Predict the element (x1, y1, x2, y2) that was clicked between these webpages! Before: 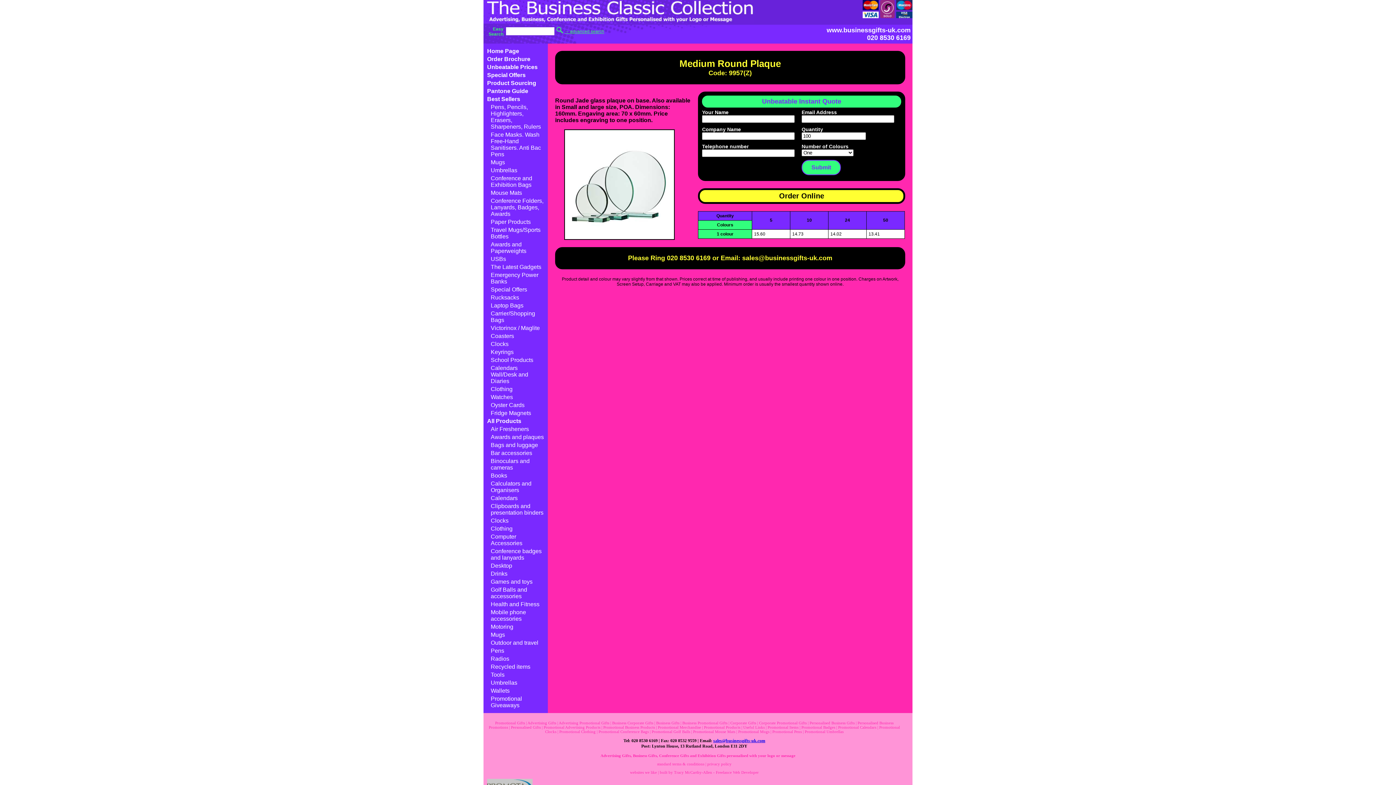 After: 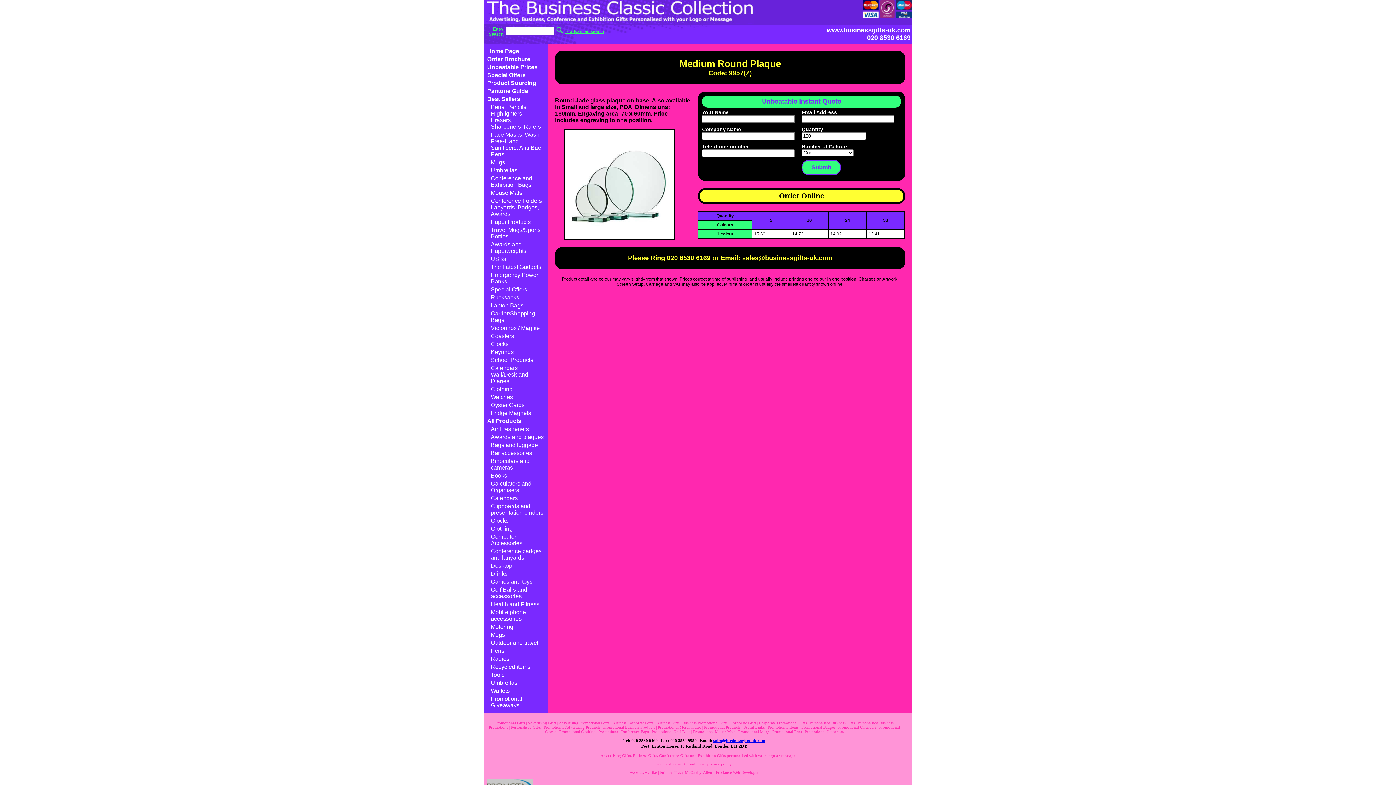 Action: bbox: (674, 770, 758, 774) label: Tracy McCarthy-Allen - Freelance Web Developer